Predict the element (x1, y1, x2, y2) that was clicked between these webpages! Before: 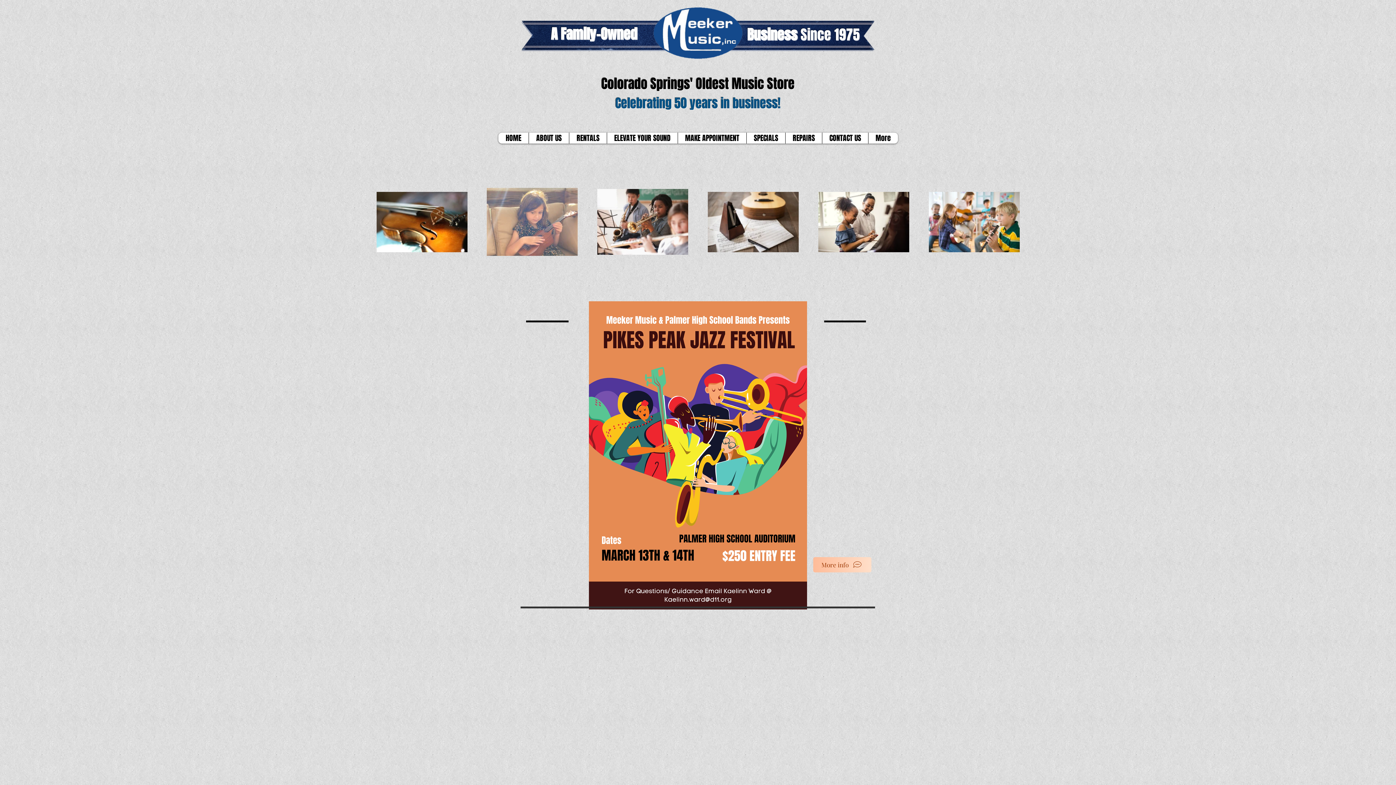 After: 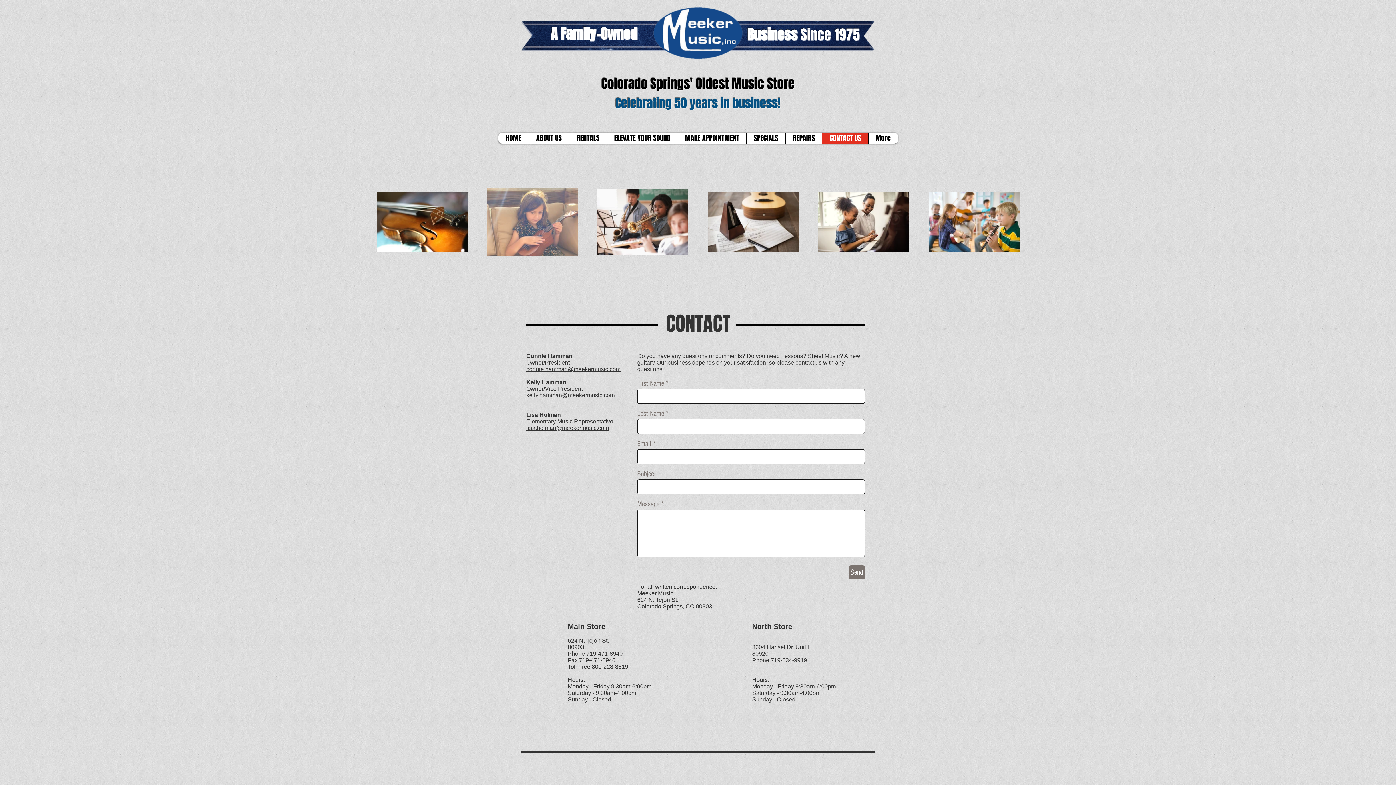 Action: label: CONTACT US bbox: (822, 132, 868, 143)